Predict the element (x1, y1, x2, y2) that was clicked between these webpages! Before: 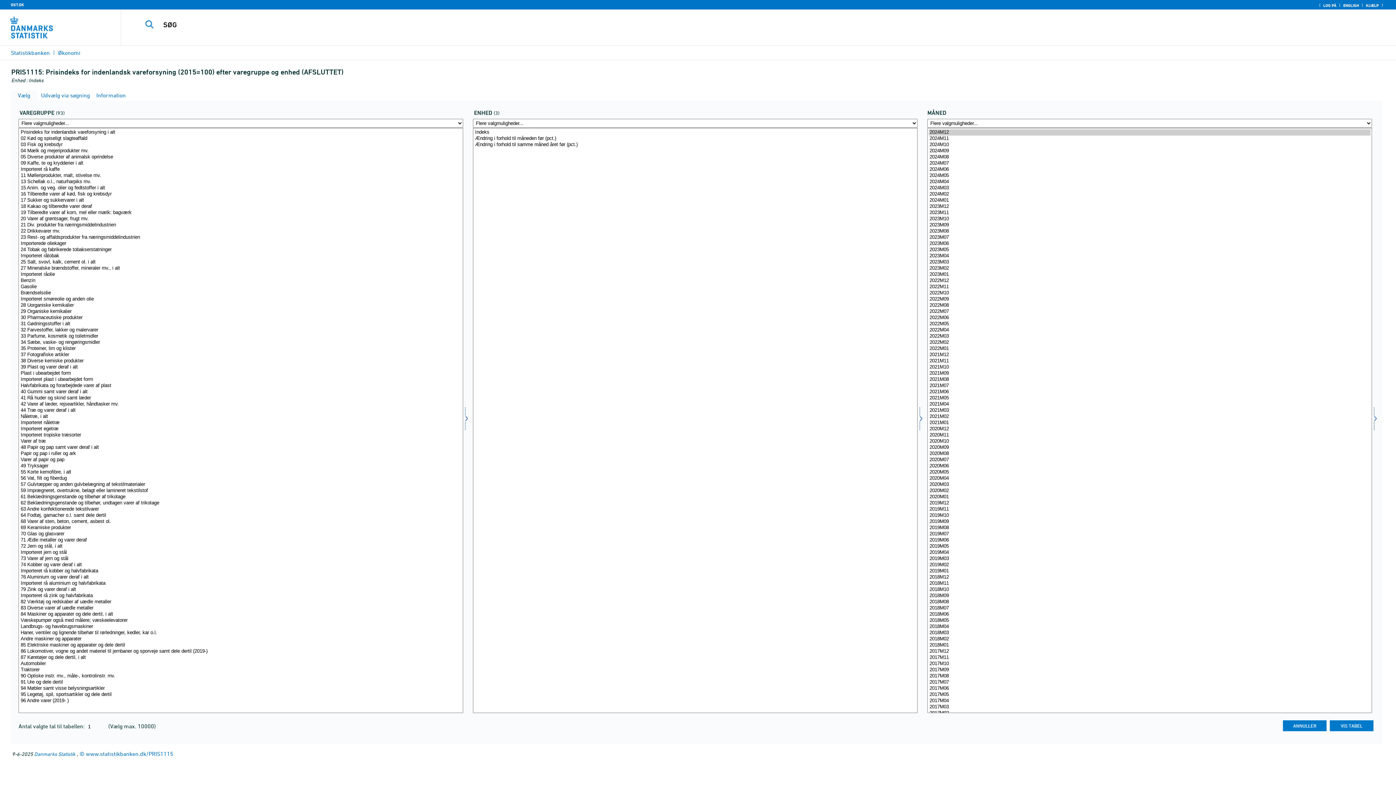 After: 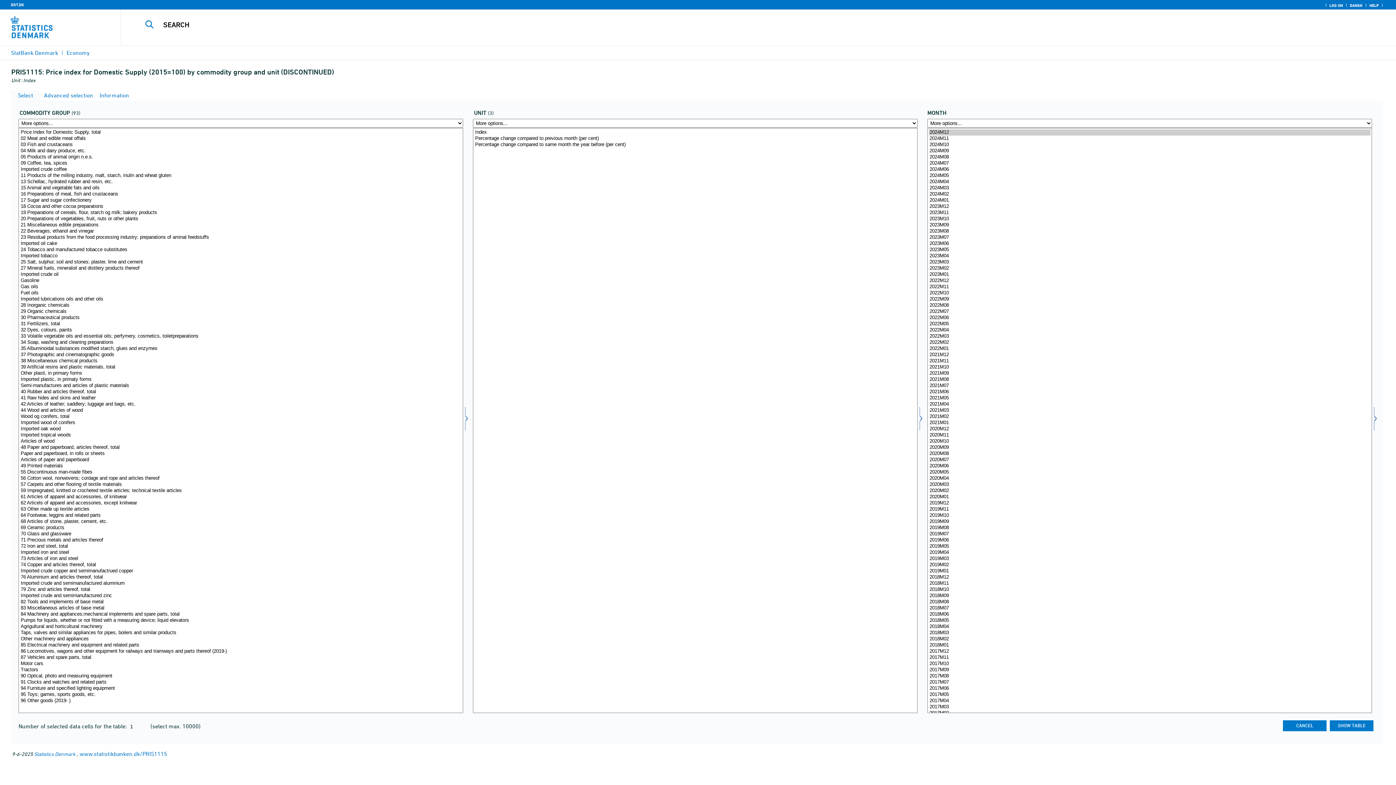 Action: bbox: (1341, 2, 1361, 8) label: ENGLISH